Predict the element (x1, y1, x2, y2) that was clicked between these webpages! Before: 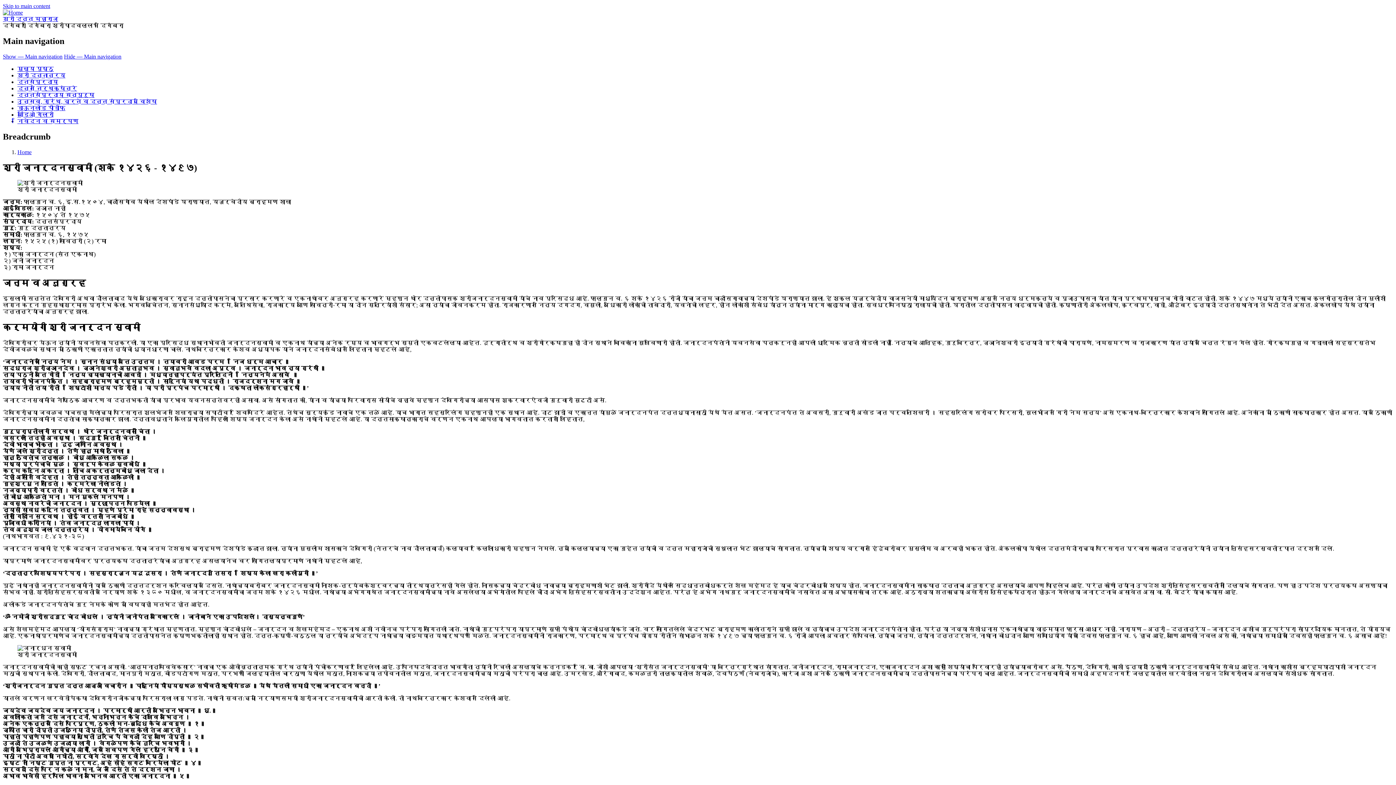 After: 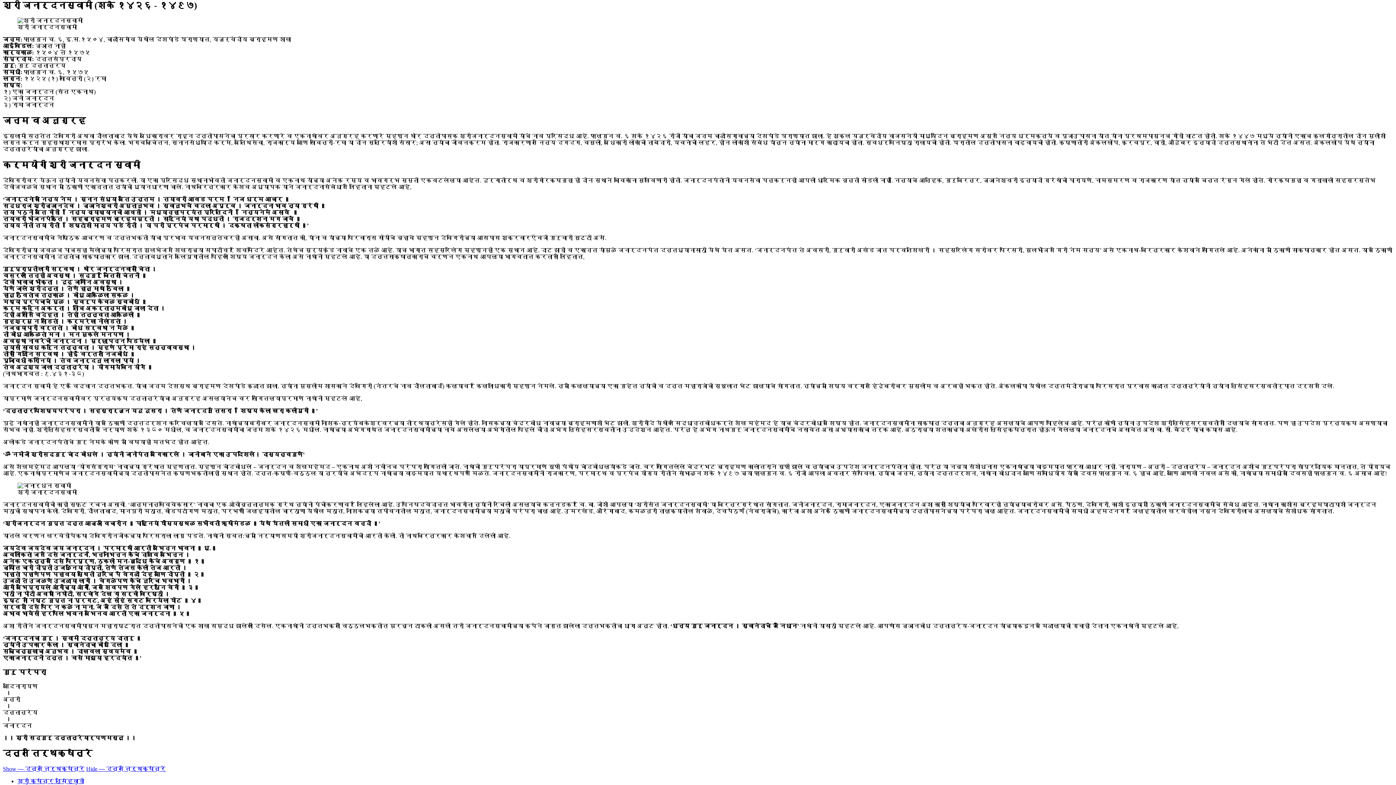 Action: label: Skip to main content bbox: (2, 2, 50, 9)